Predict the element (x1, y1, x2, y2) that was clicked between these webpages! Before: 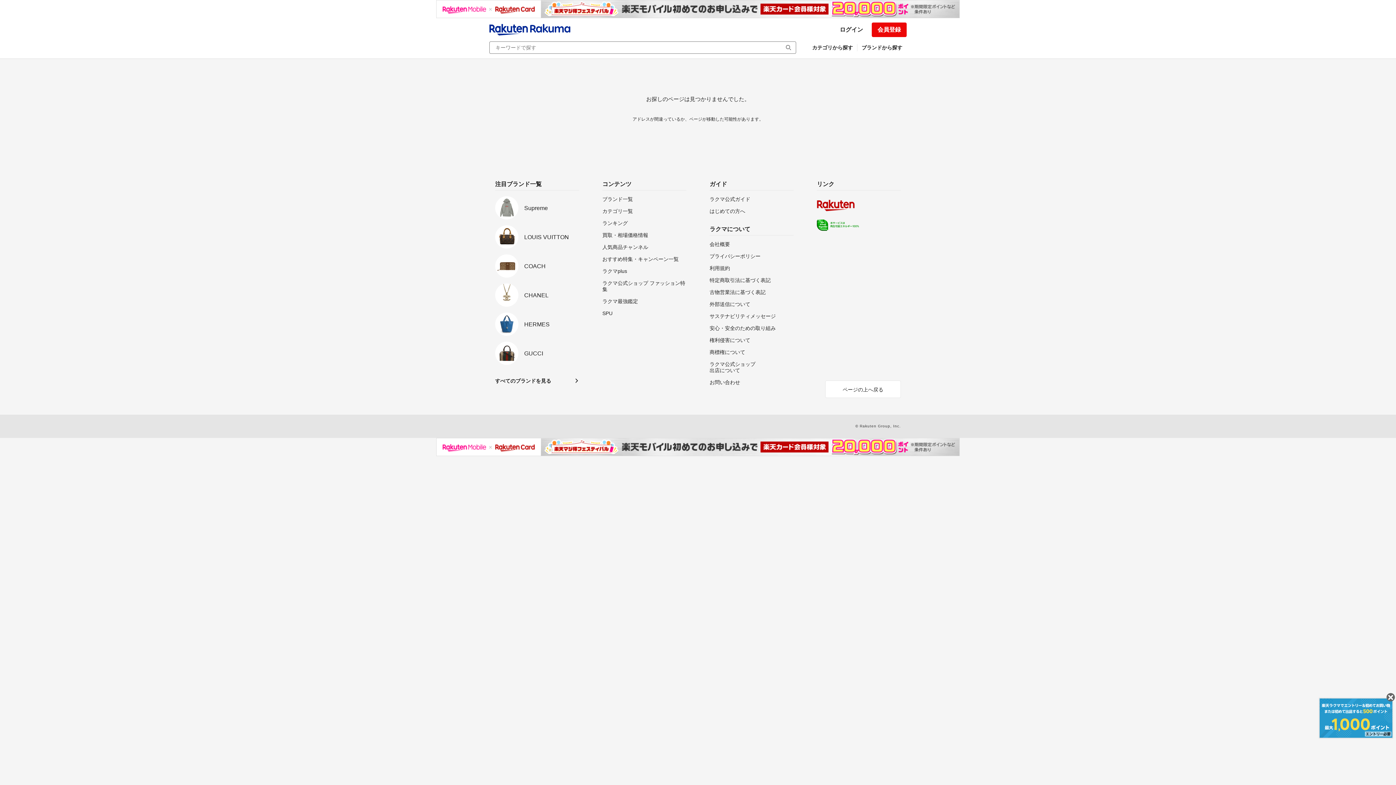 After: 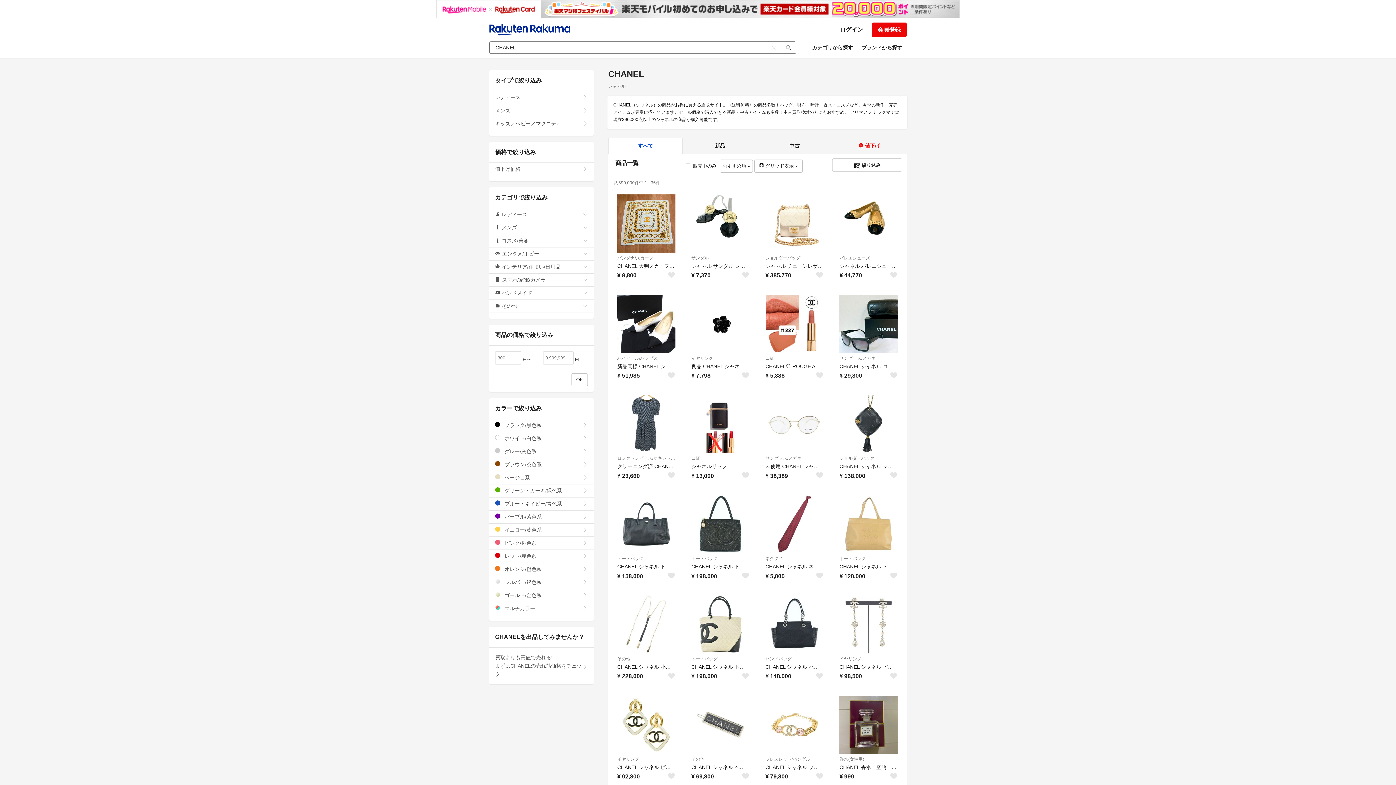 Action: label: CHANEL bbox: (495, 283, 579, 306)